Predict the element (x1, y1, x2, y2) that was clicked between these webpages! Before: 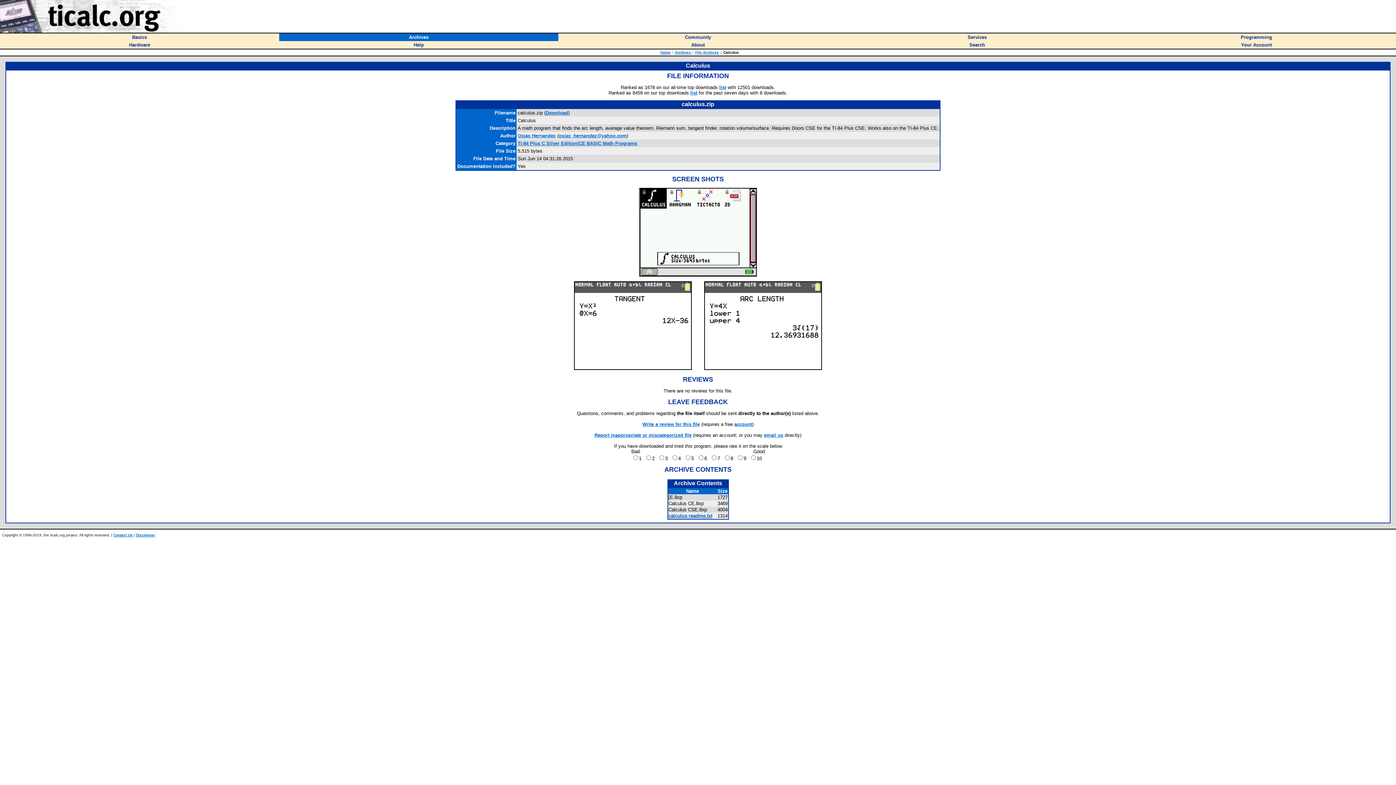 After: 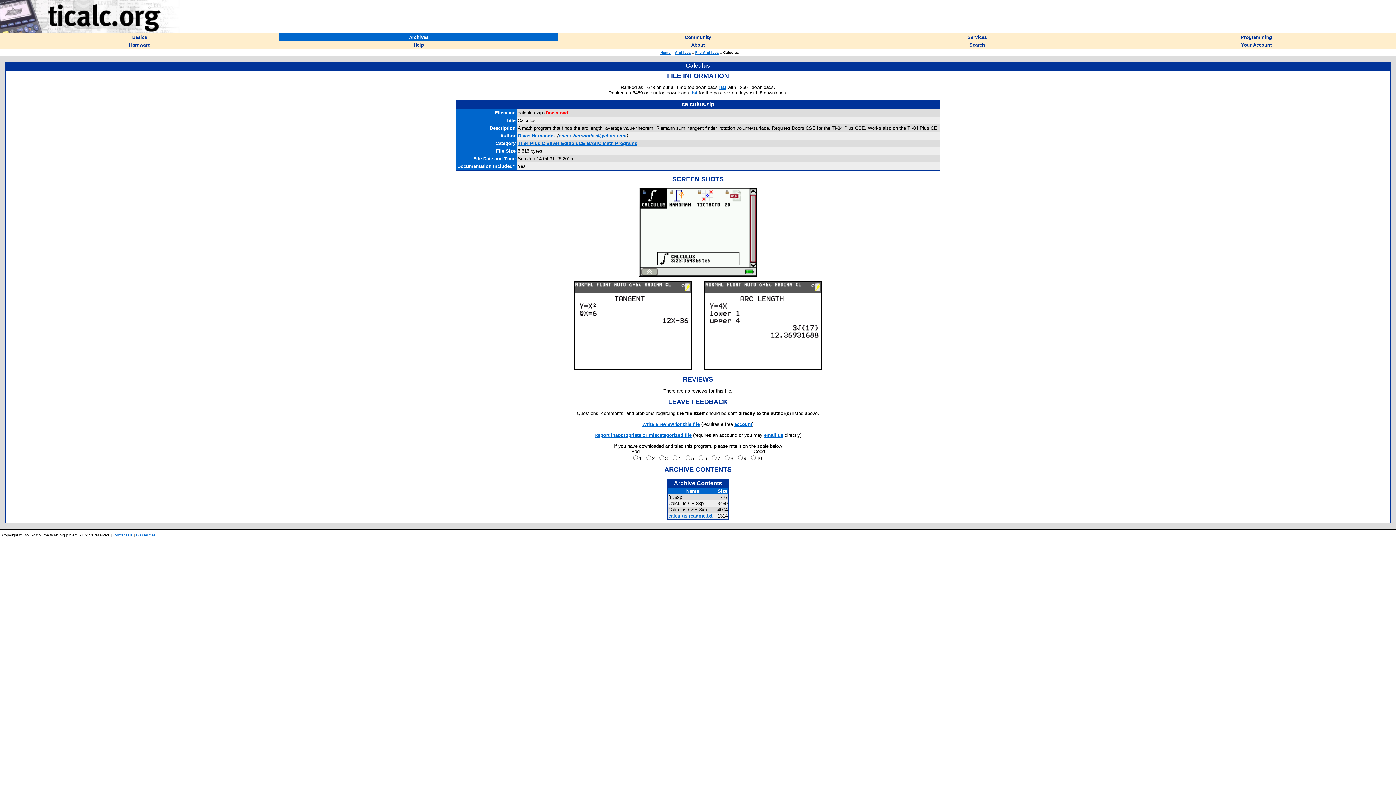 Action: label: Download bbox: (545, 110, 568, 115)